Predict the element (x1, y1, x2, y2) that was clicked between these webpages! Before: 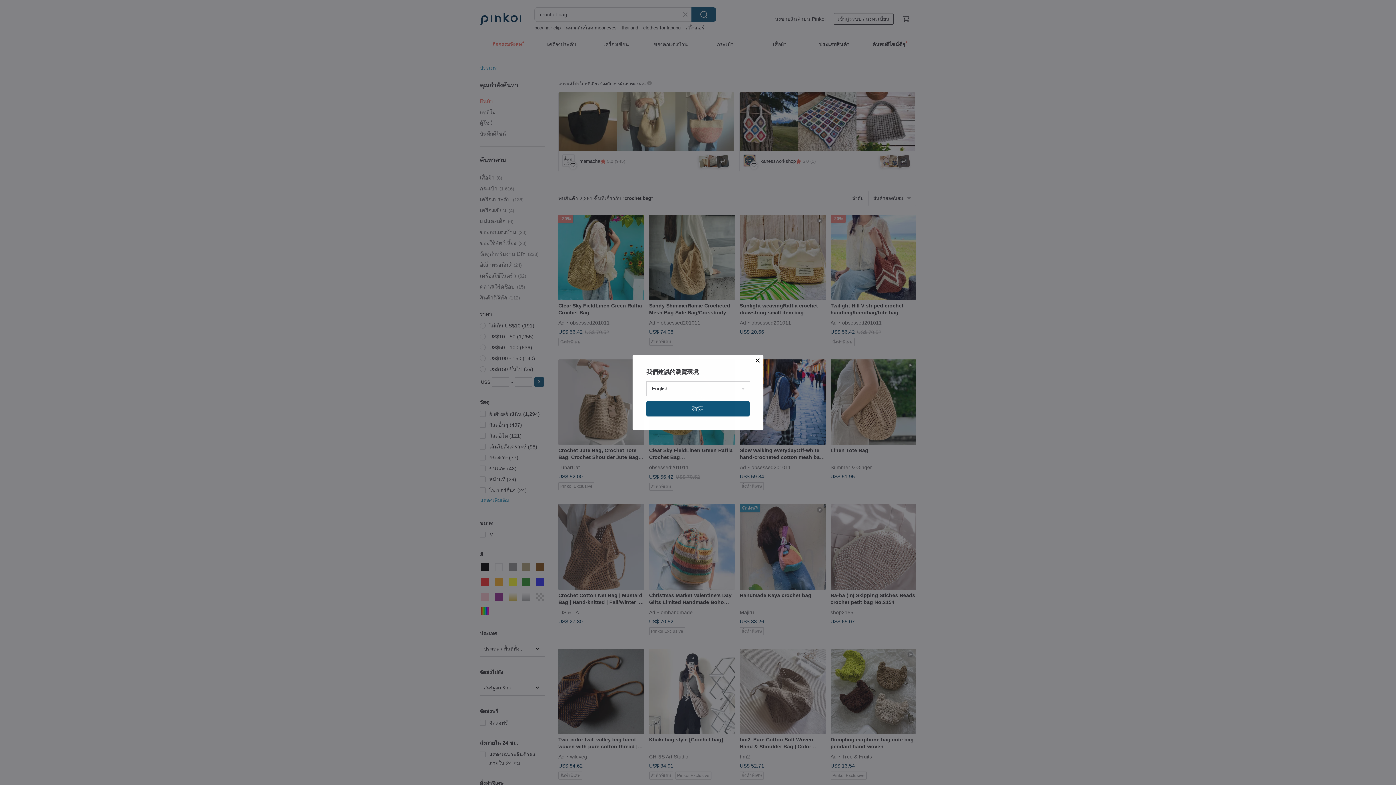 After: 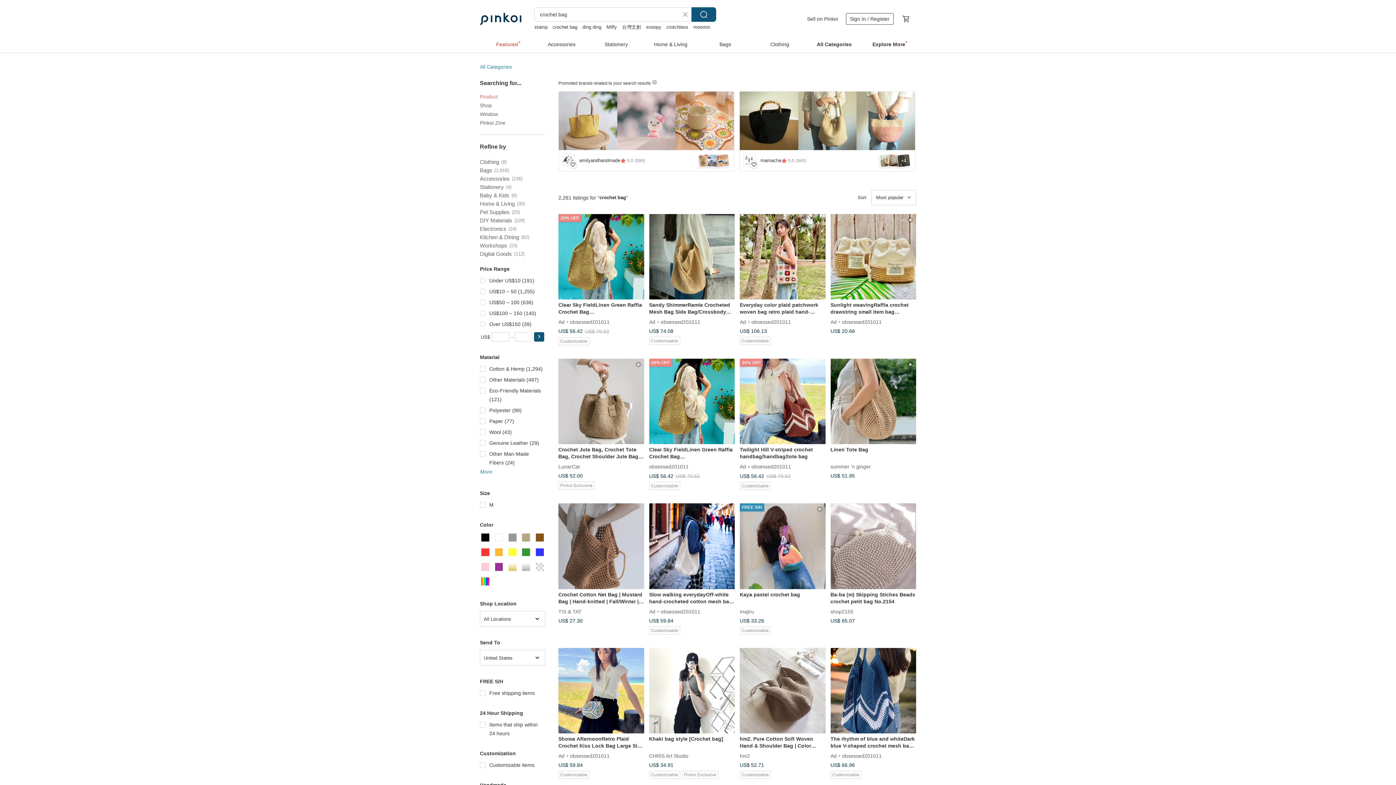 Action: label: 確定 bbox: (646, 401, 749, 416)